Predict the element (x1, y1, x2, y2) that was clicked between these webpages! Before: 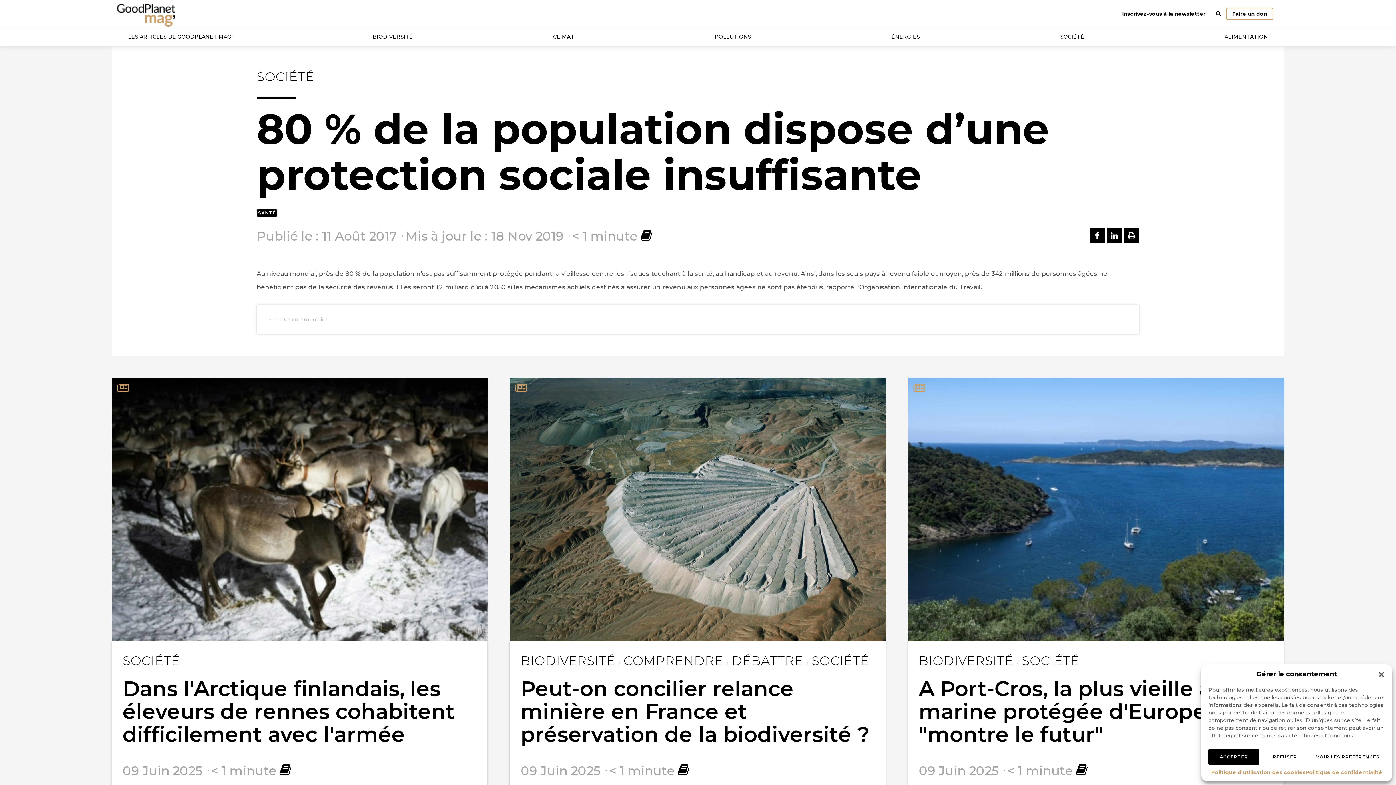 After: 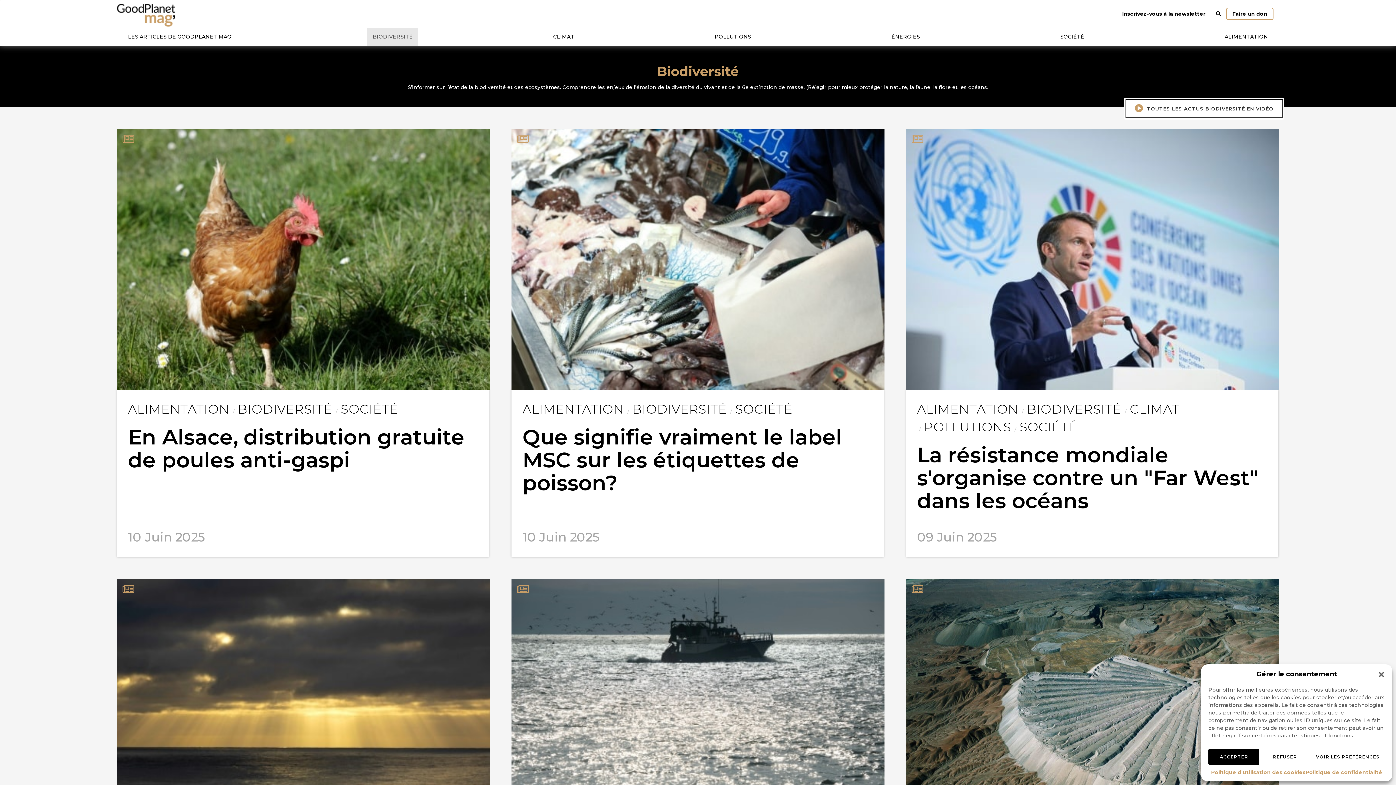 Action: bbox: (919, 653, 1013, 668) label: BIODIVERSITÉ